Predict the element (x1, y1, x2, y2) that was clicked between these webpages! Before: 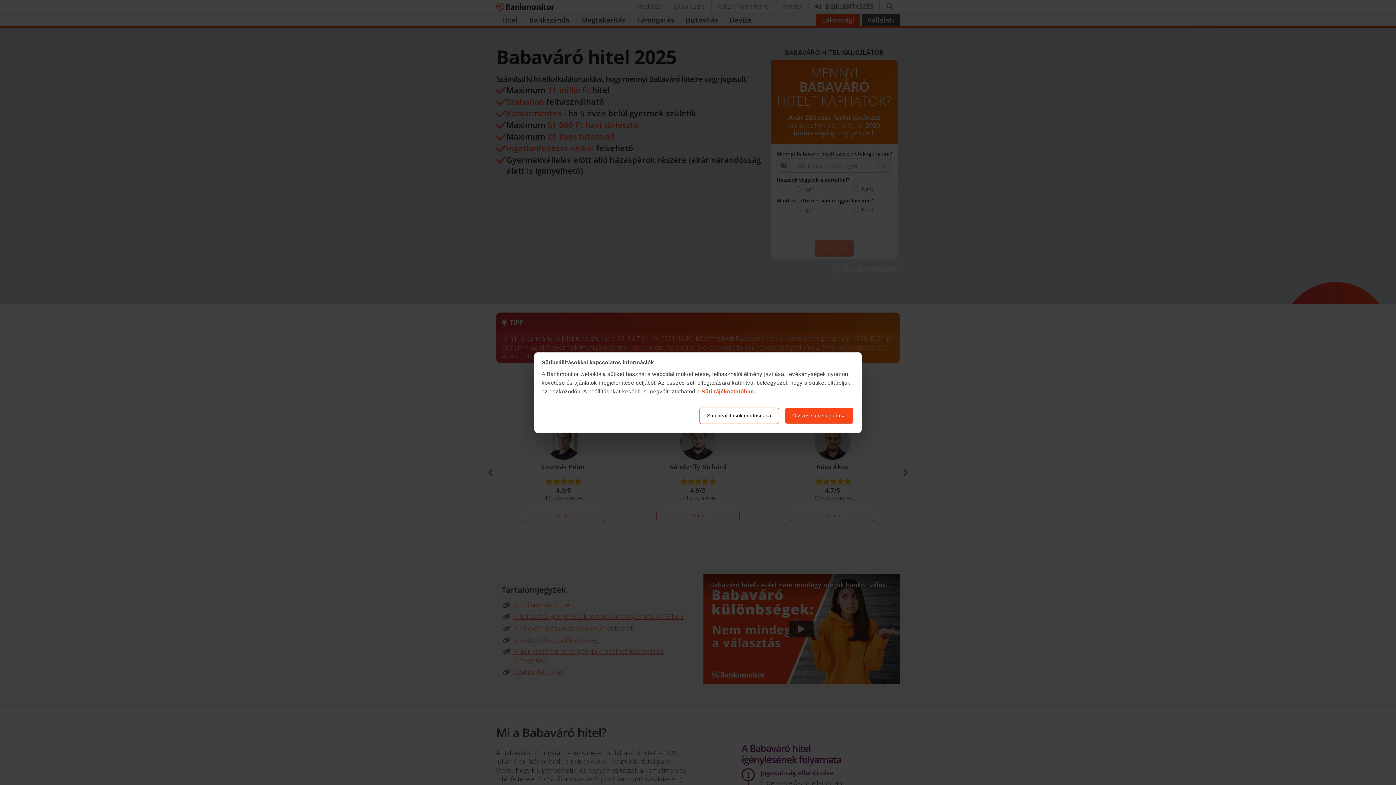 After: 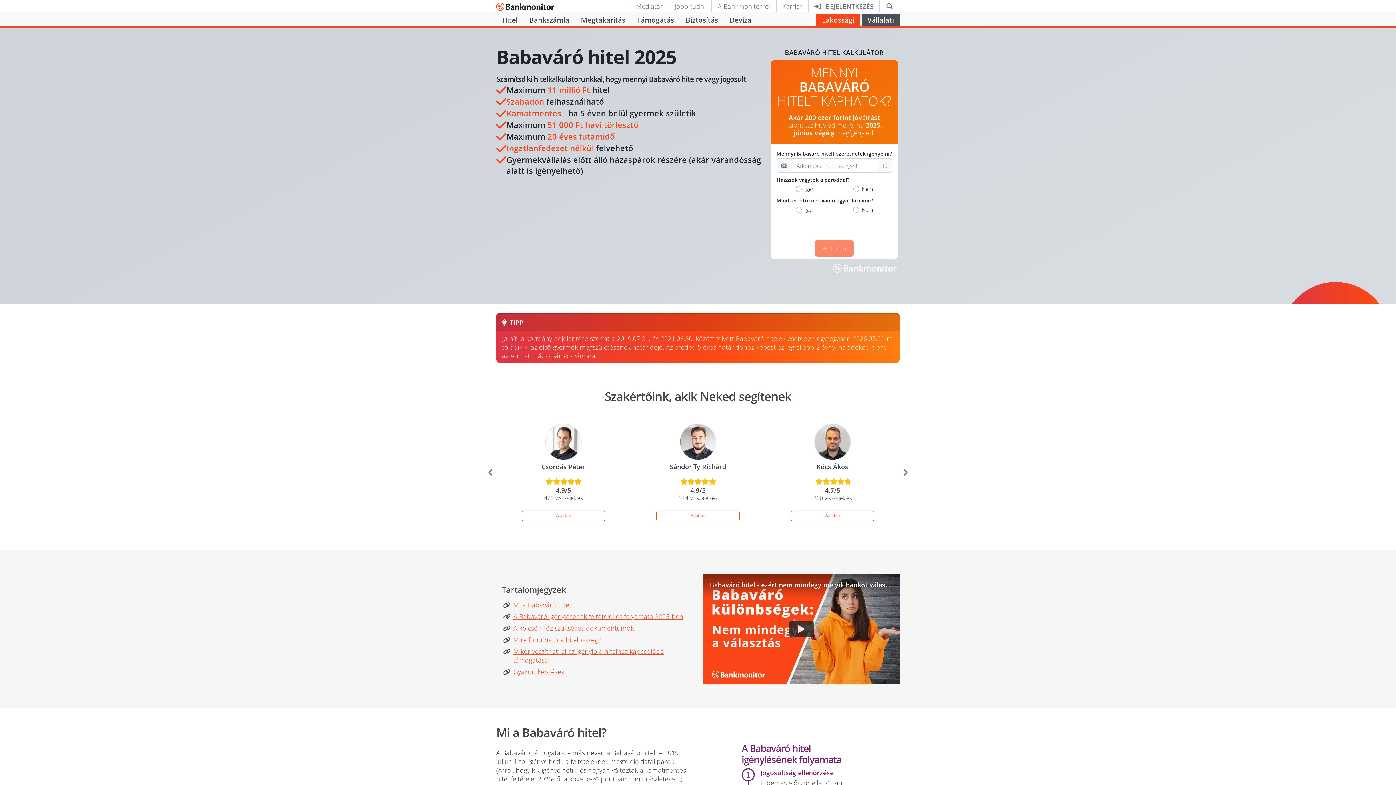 Action: bbox: (784, 407, 853, 424) label: Összes süti elfogadása